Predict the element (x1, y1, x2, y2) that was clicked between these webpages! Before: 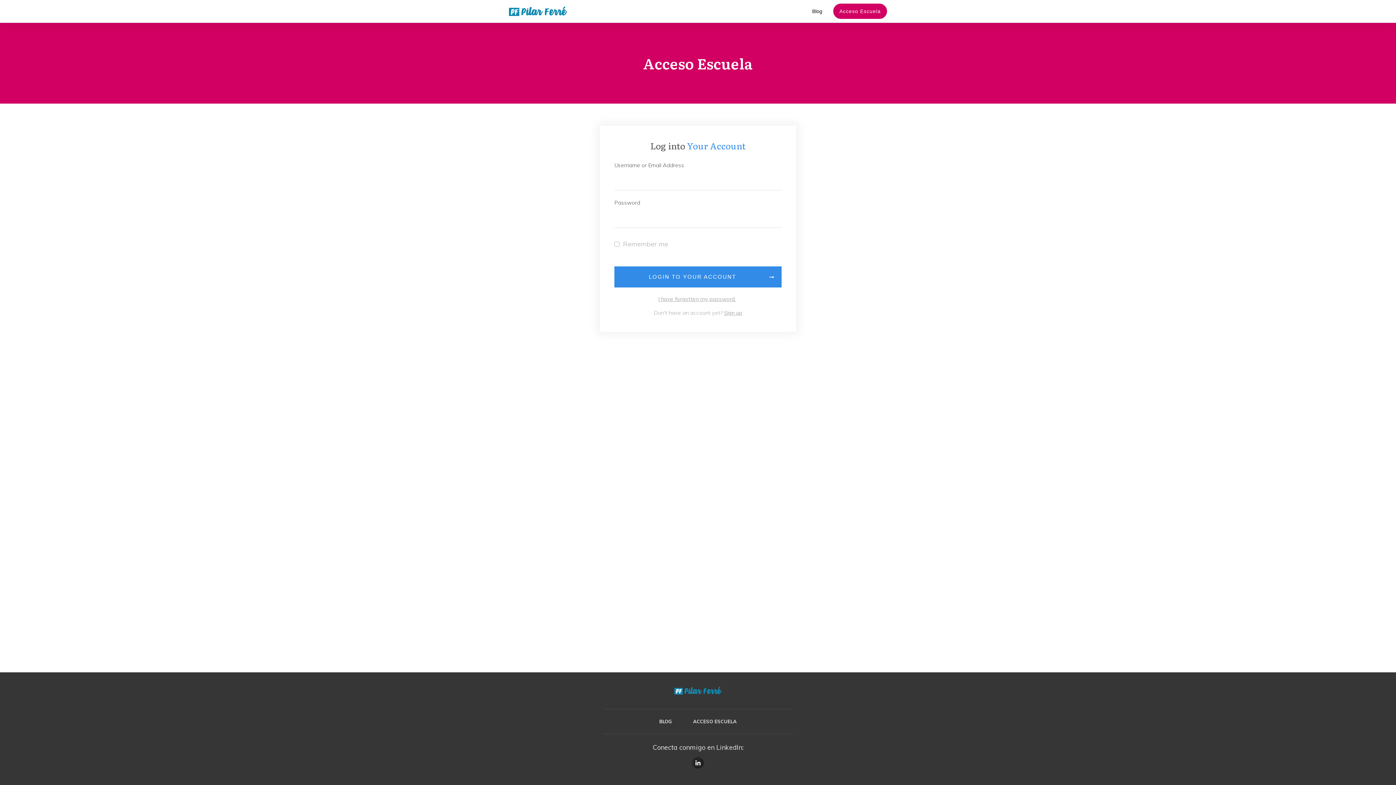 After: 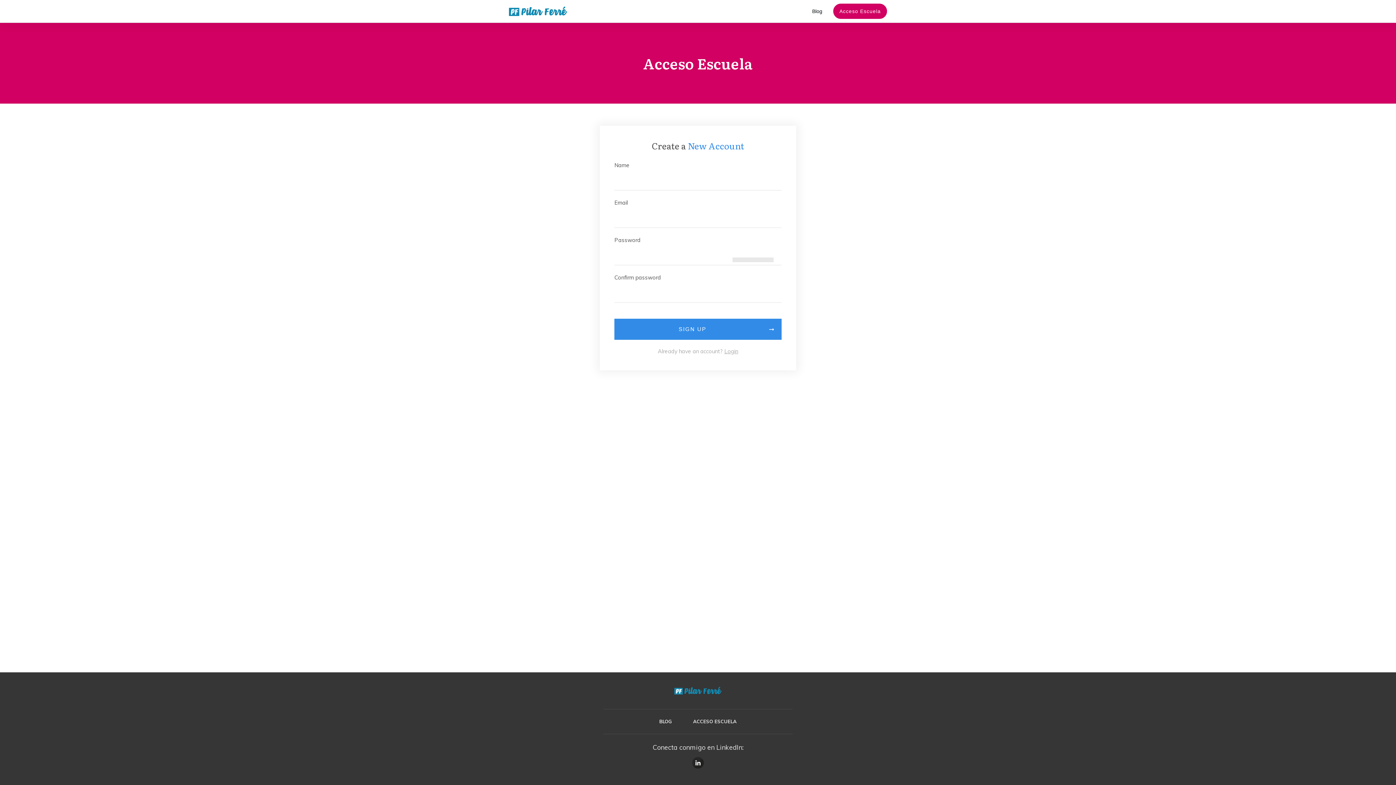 Action: label: Sign up bbox: (724, 309, 742, 316)